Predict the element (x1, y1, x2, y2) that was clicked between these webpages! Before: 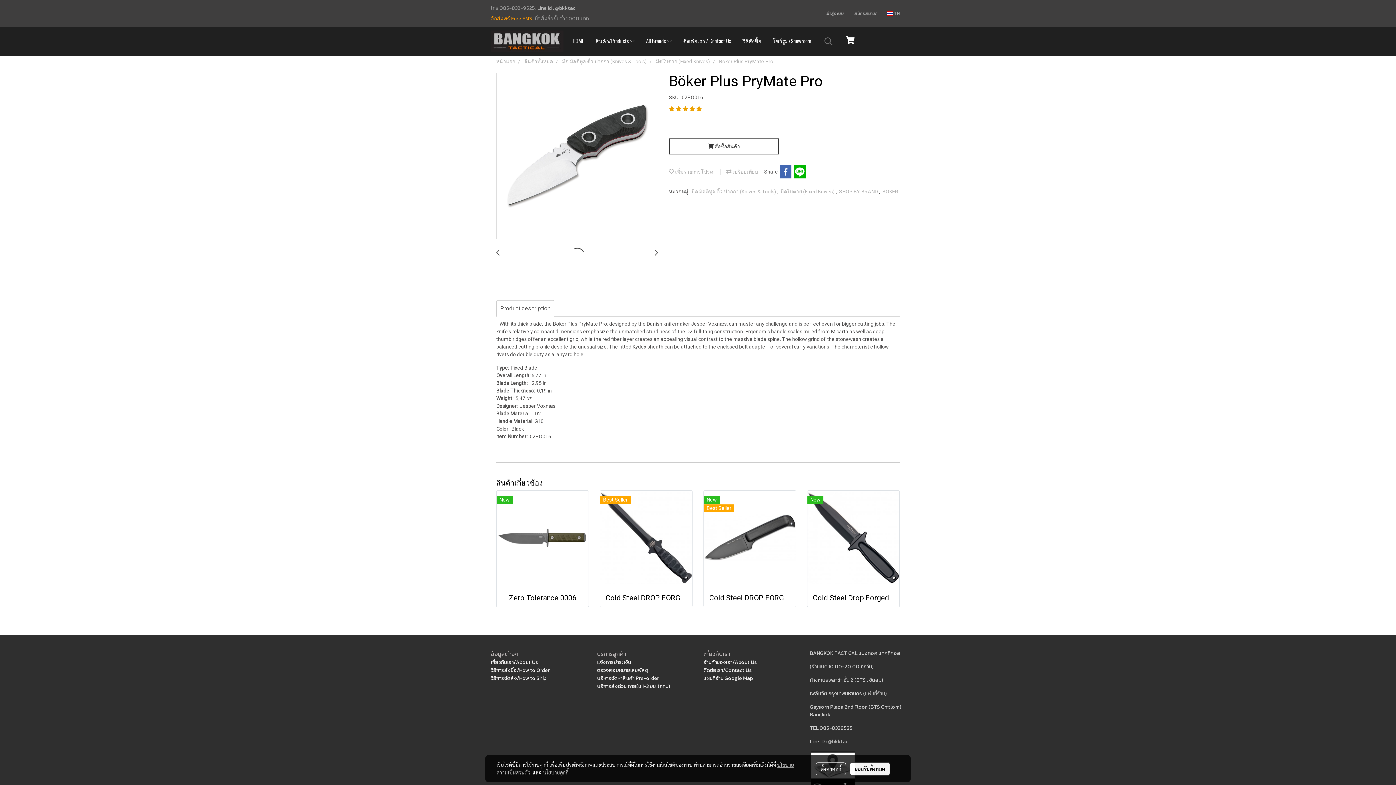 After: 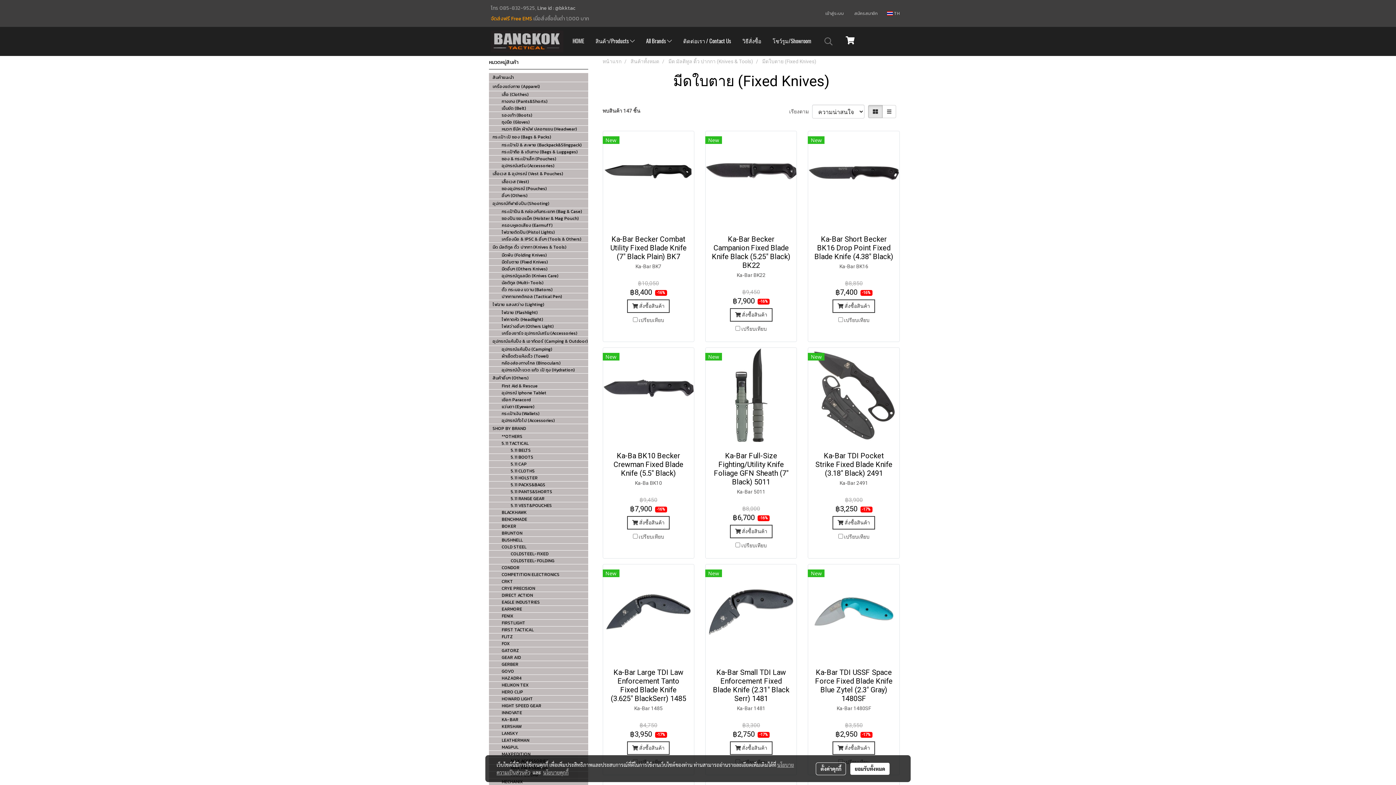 Action: bbox: (656, 58, 710, 64) label: มีดใบตาย (Fixed Knives)